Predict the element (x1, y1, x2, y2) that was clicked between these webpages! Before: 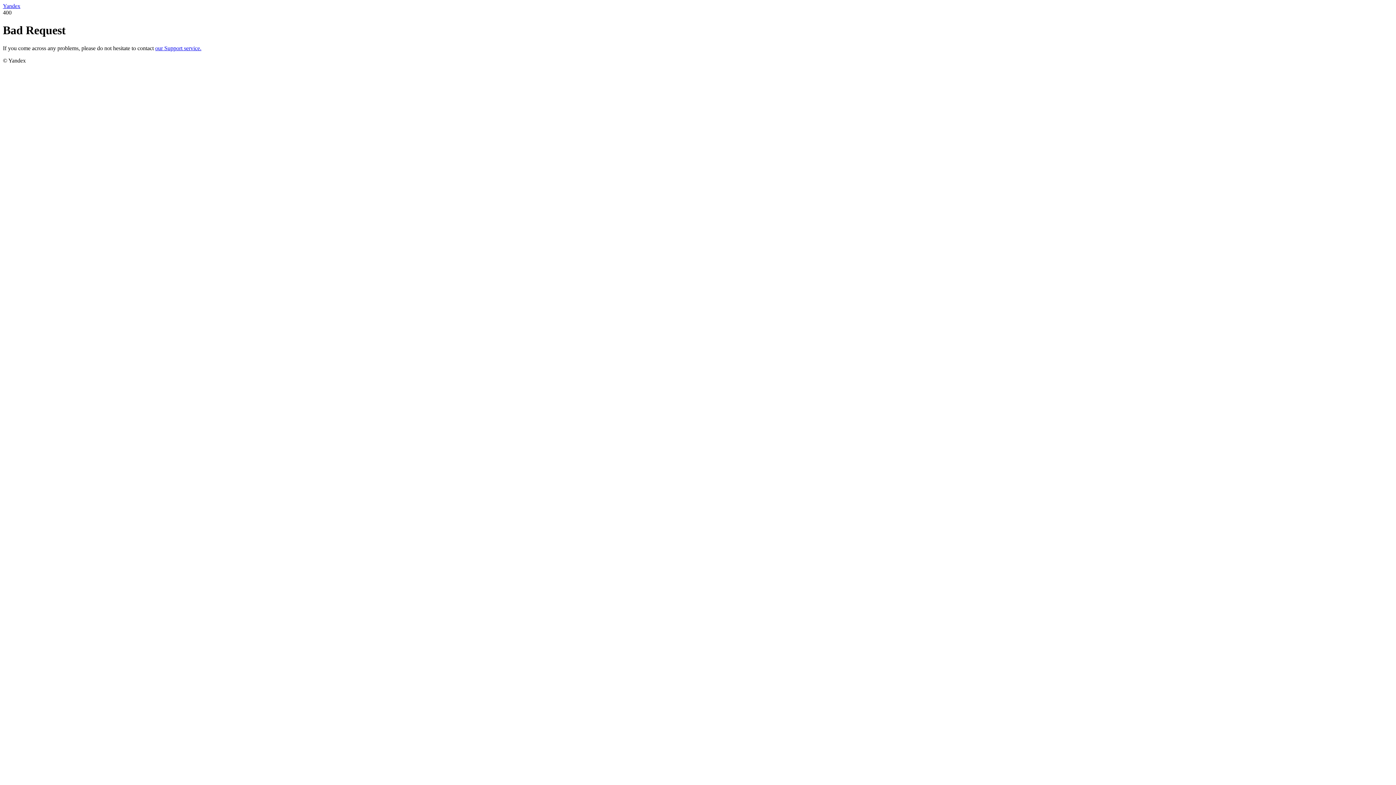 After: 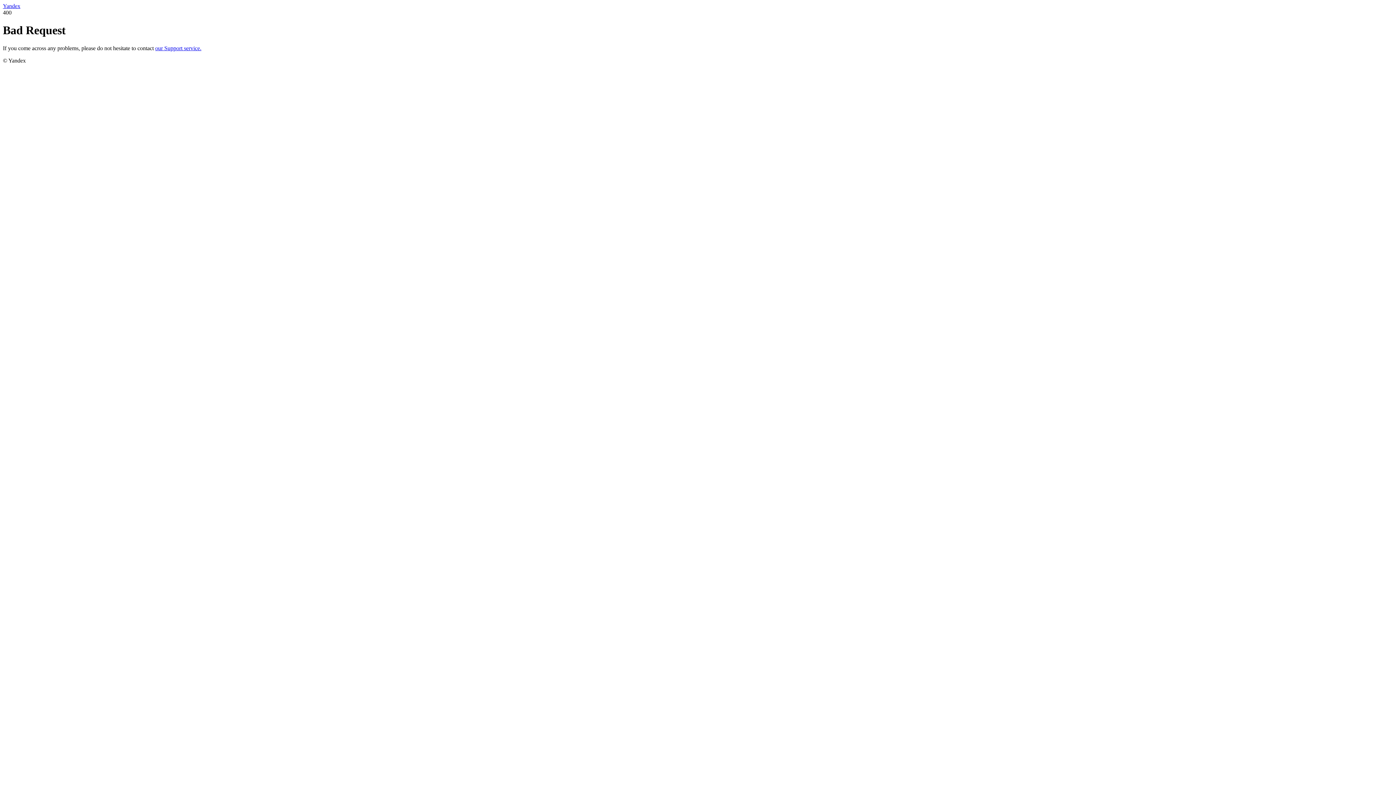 Action: bbox: (2, 2, 20, 9) label: Yandex